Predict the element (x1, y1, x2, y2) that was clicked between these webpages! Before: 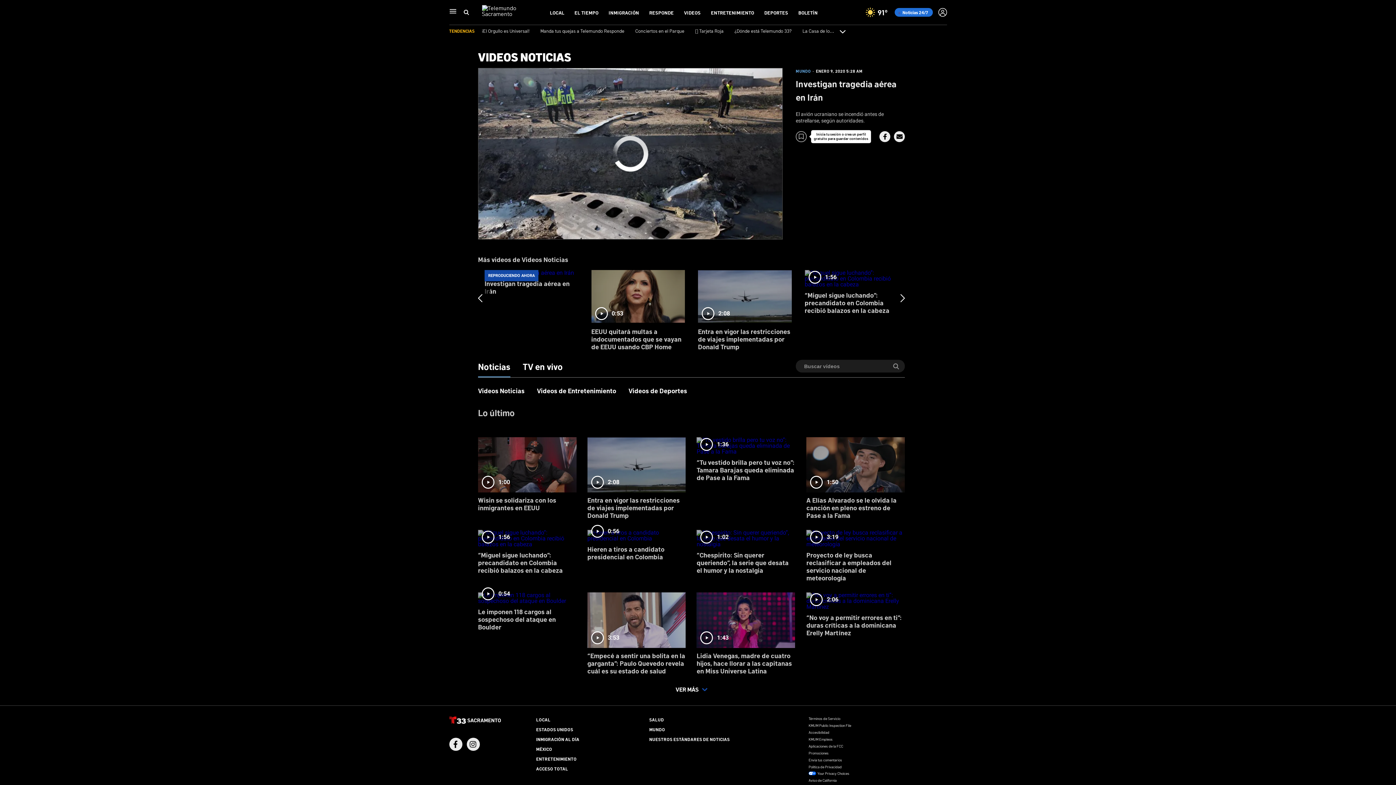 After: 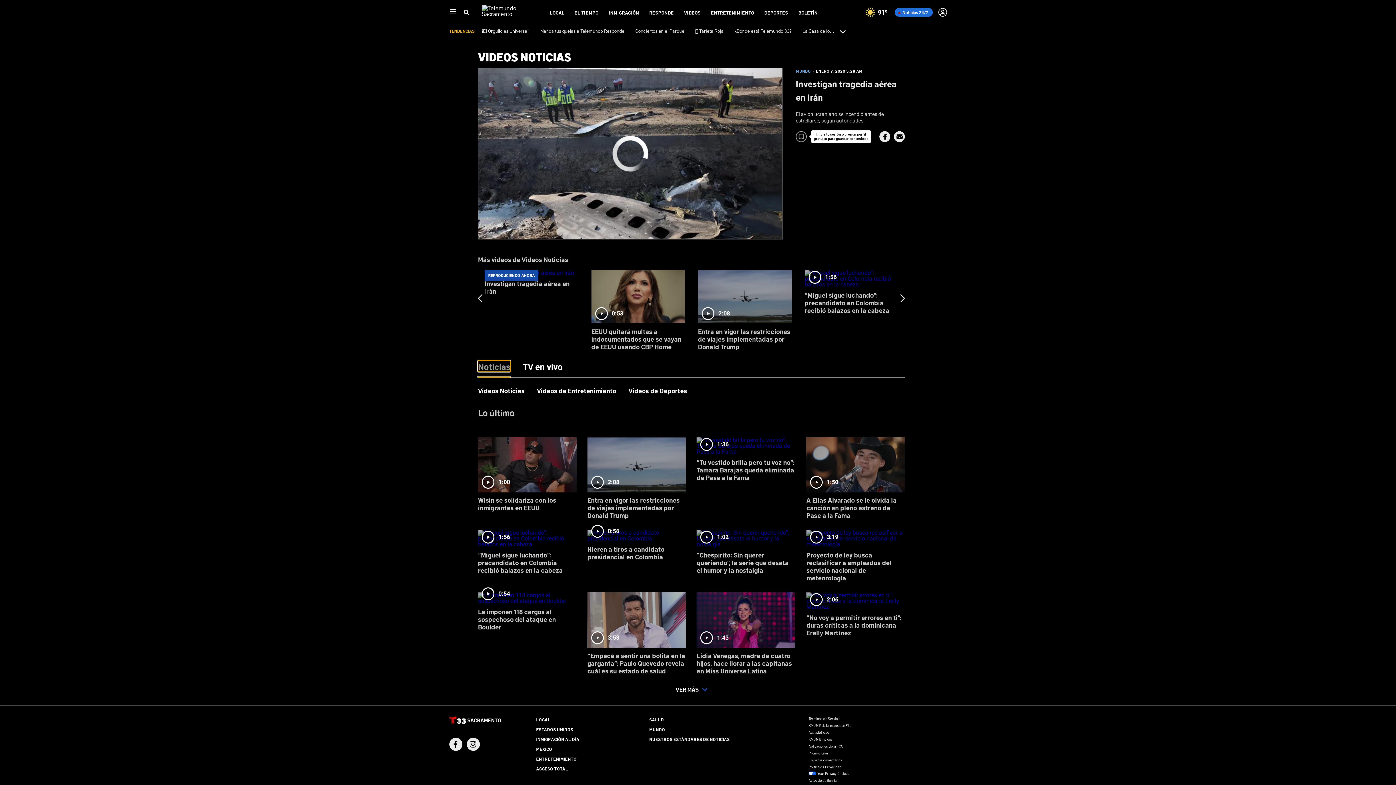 Action: bbox: (478, 361, 510, 371) label: Noticias